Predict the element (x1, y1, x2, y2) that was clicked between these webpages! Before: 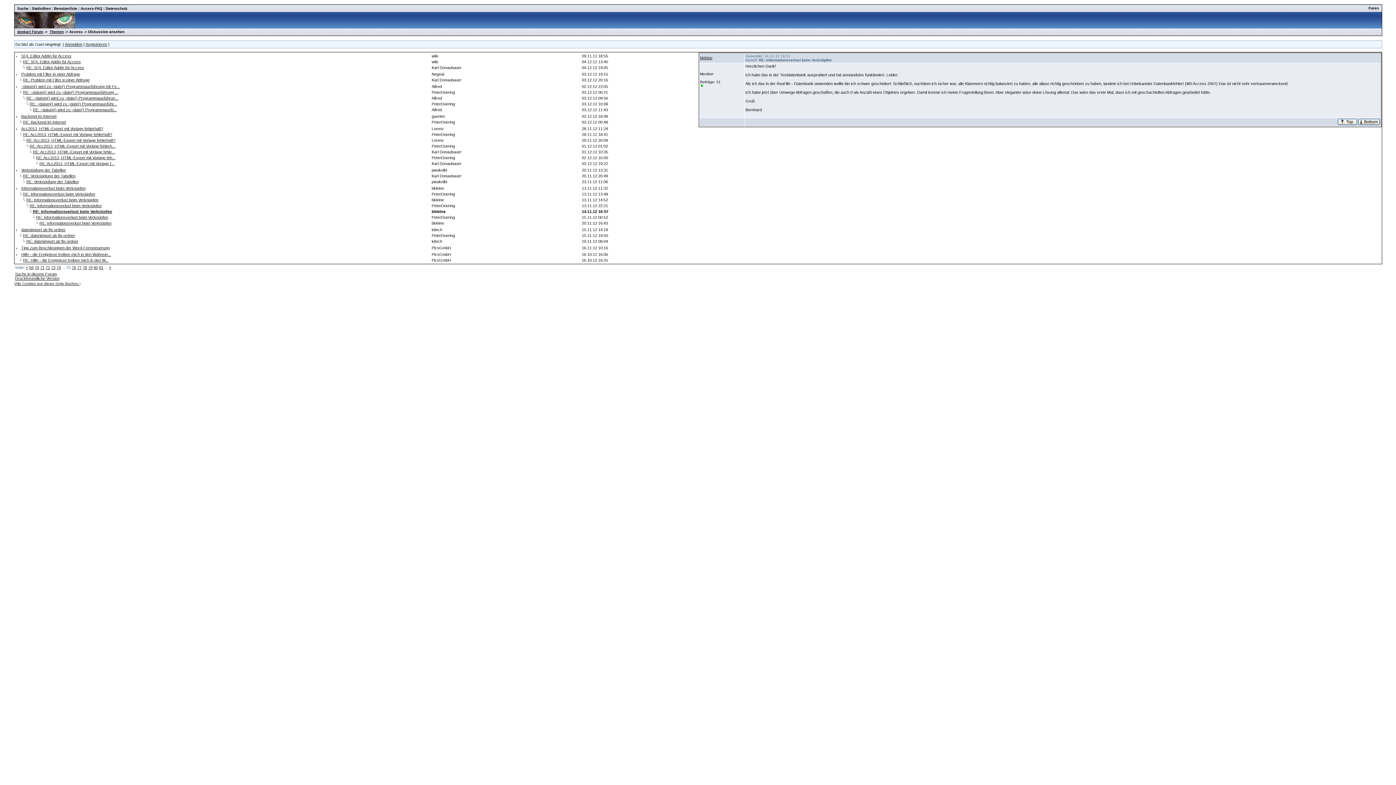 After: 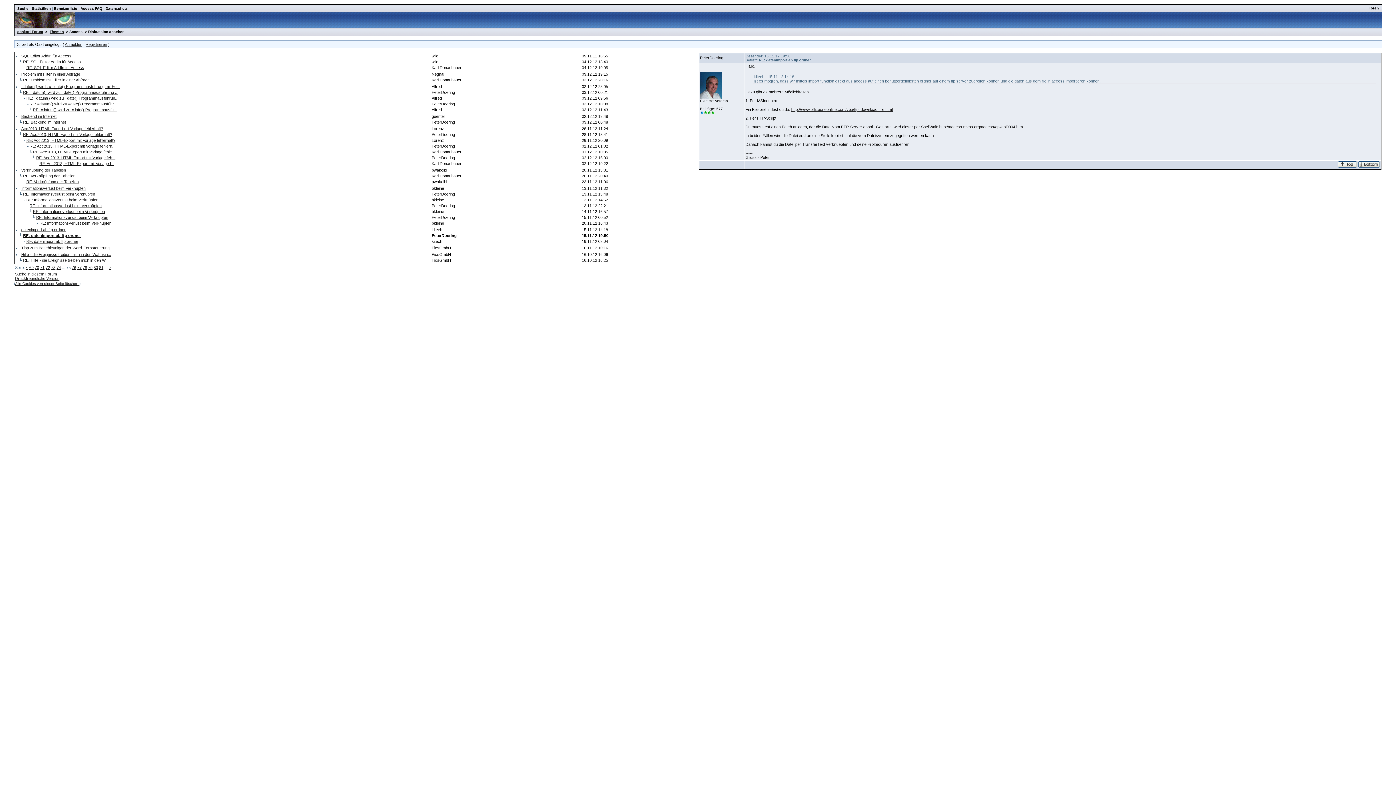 Action: label: RE: datenimport ab ftp ordner bbox: (23, 233, 75, 237)